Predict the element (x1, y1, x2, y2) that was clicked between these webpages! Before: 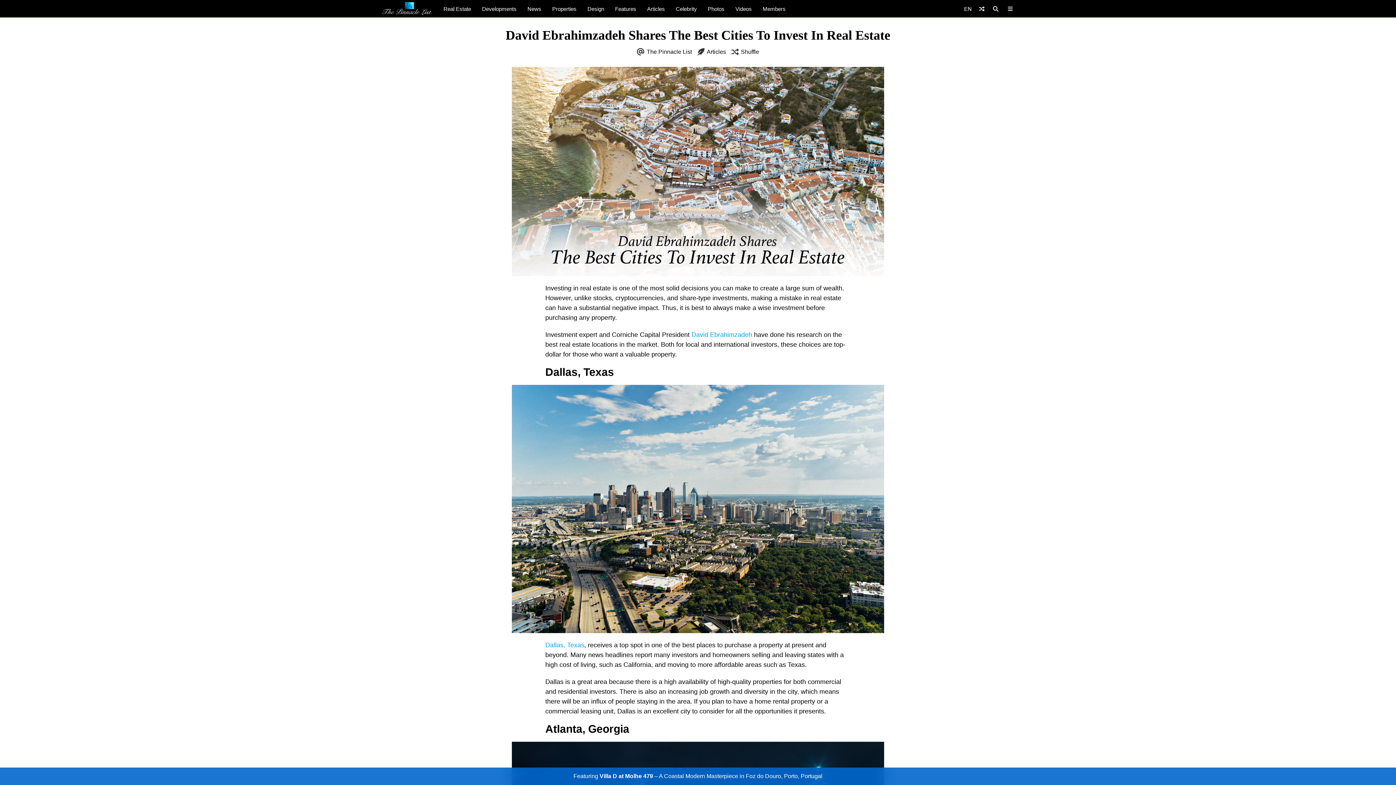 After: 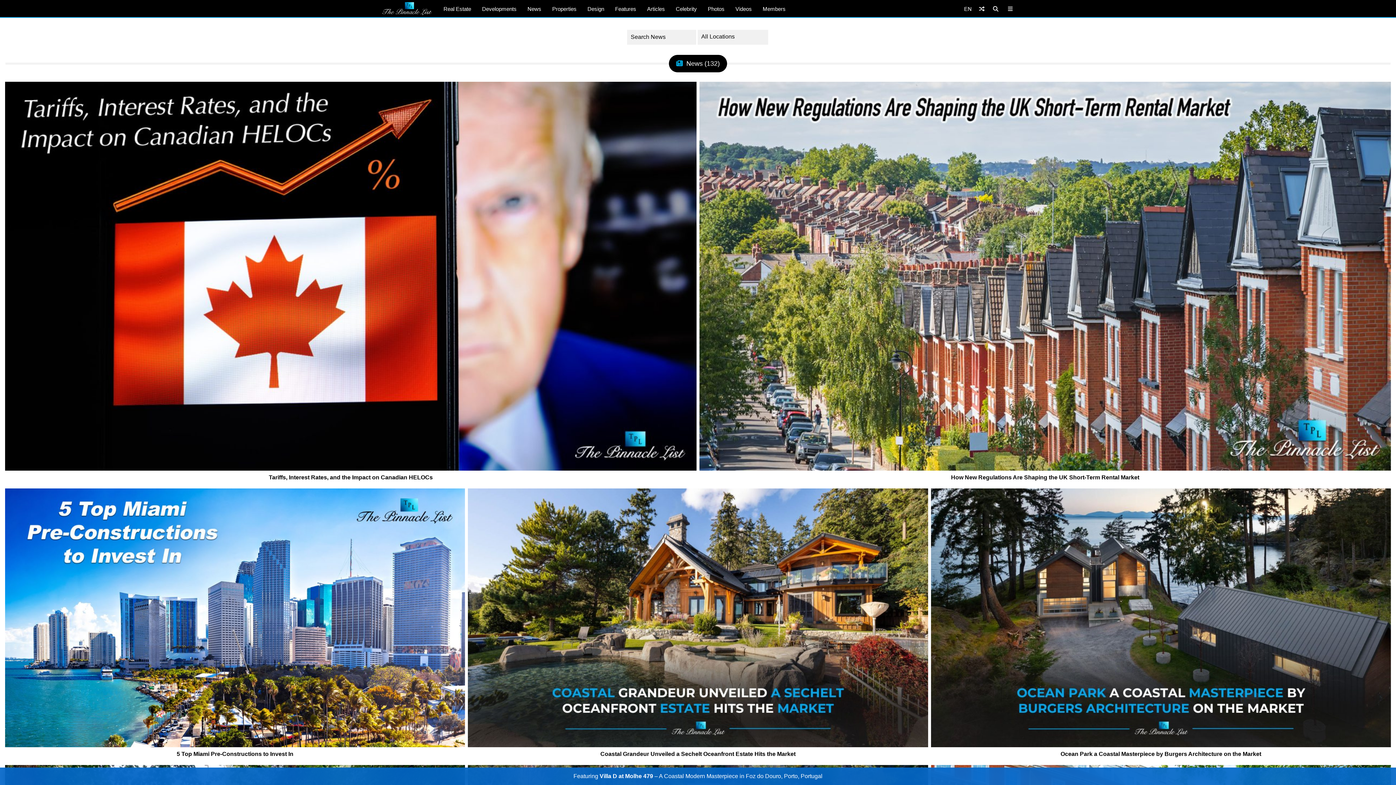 Action: label: News bbox: (522, 0, 546, 17)